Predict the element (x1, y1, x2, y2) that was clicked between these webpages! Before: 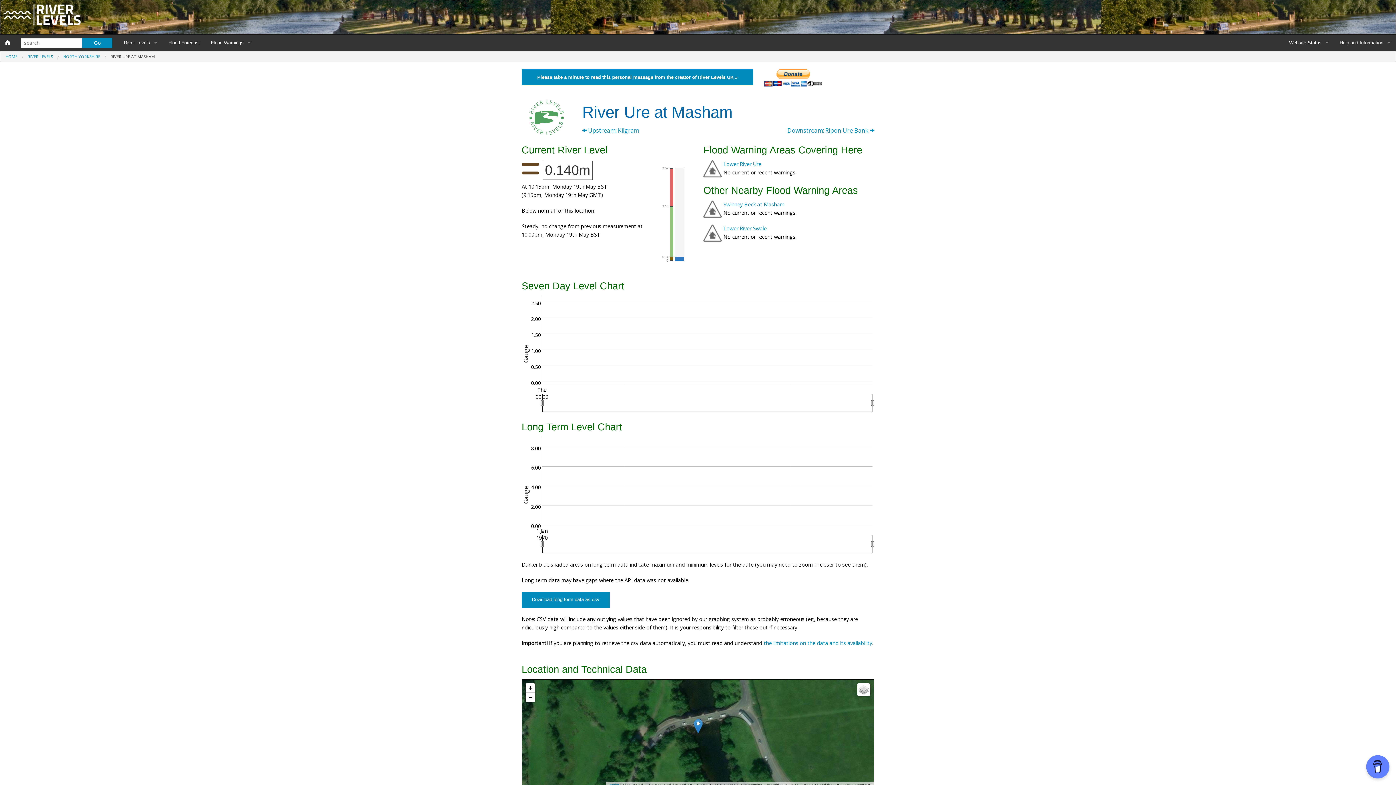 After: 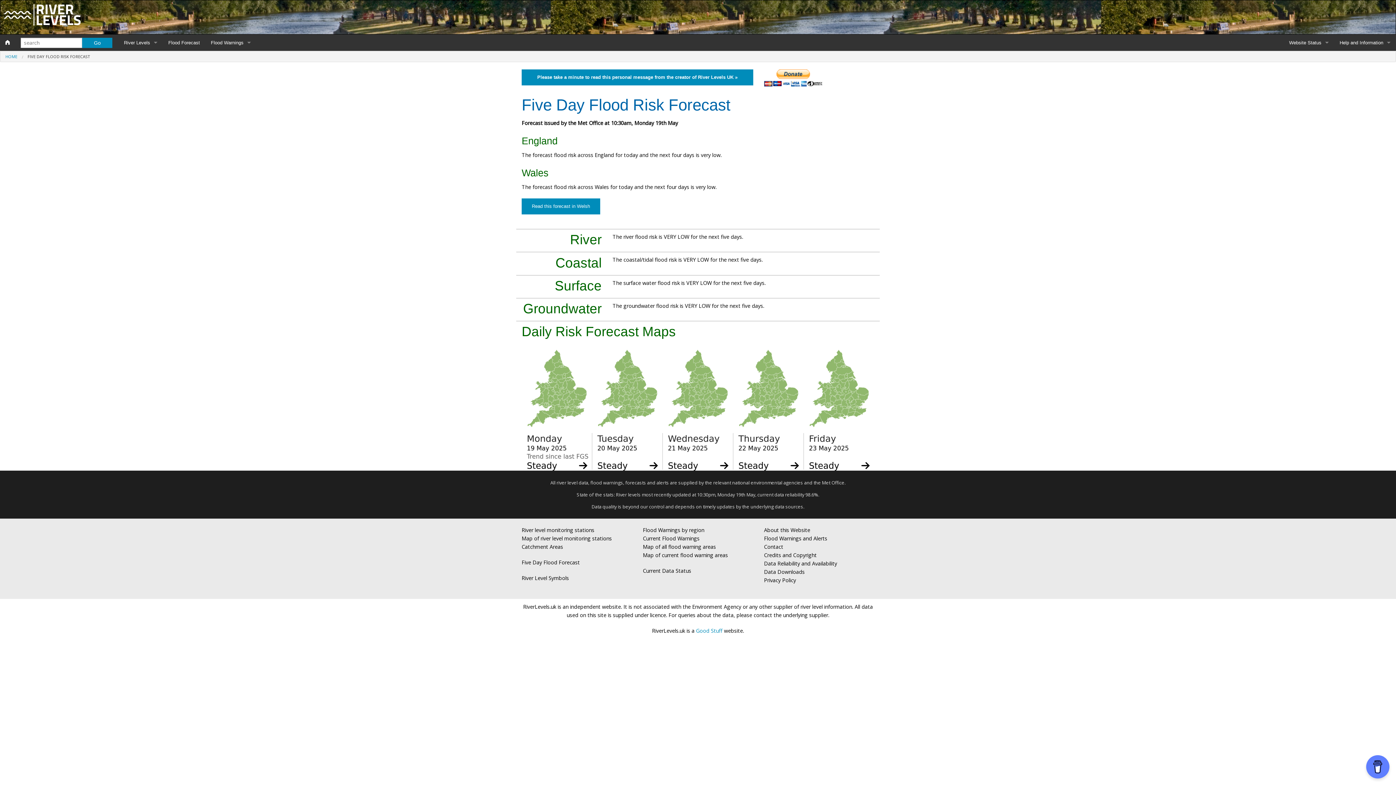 Action: bbox: (162, 34, 205, 50) label: Flood Forecast